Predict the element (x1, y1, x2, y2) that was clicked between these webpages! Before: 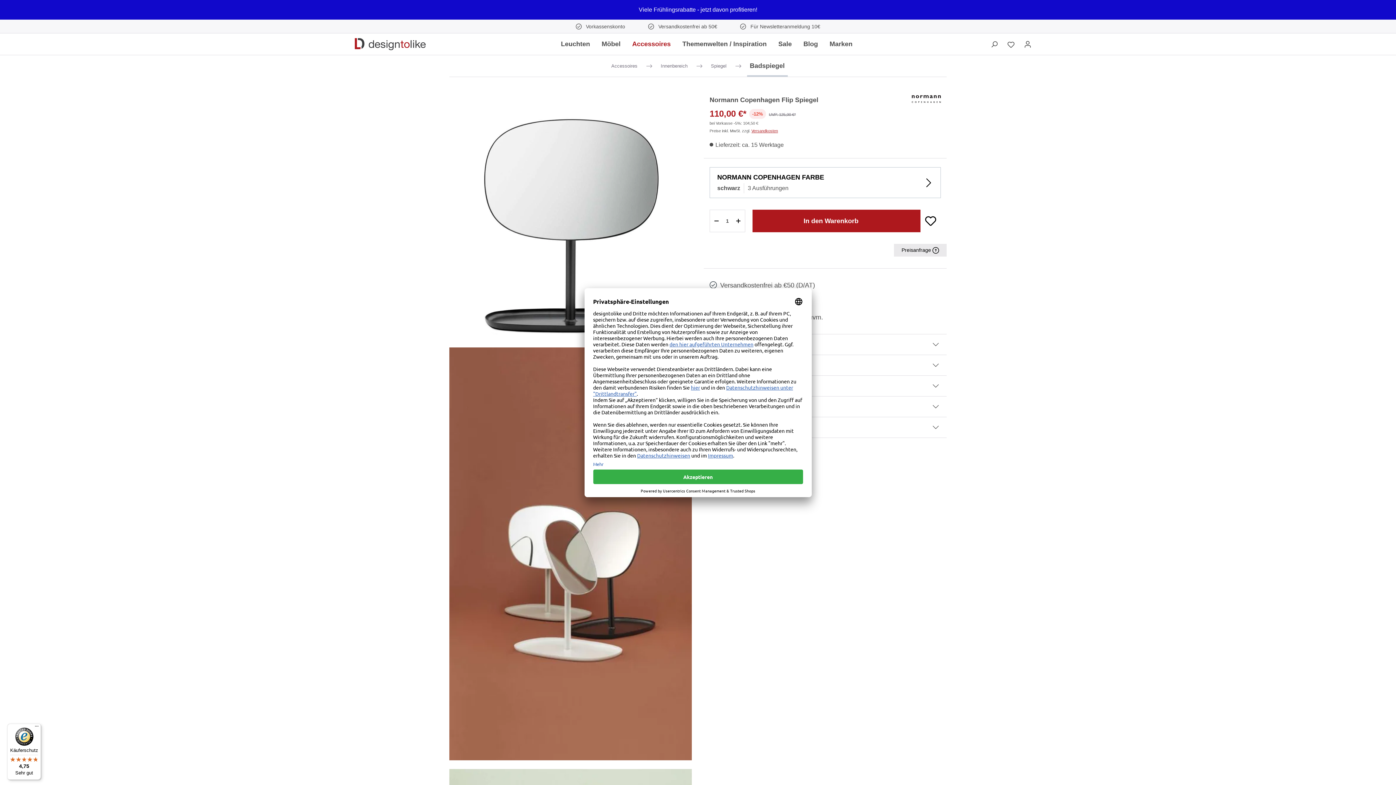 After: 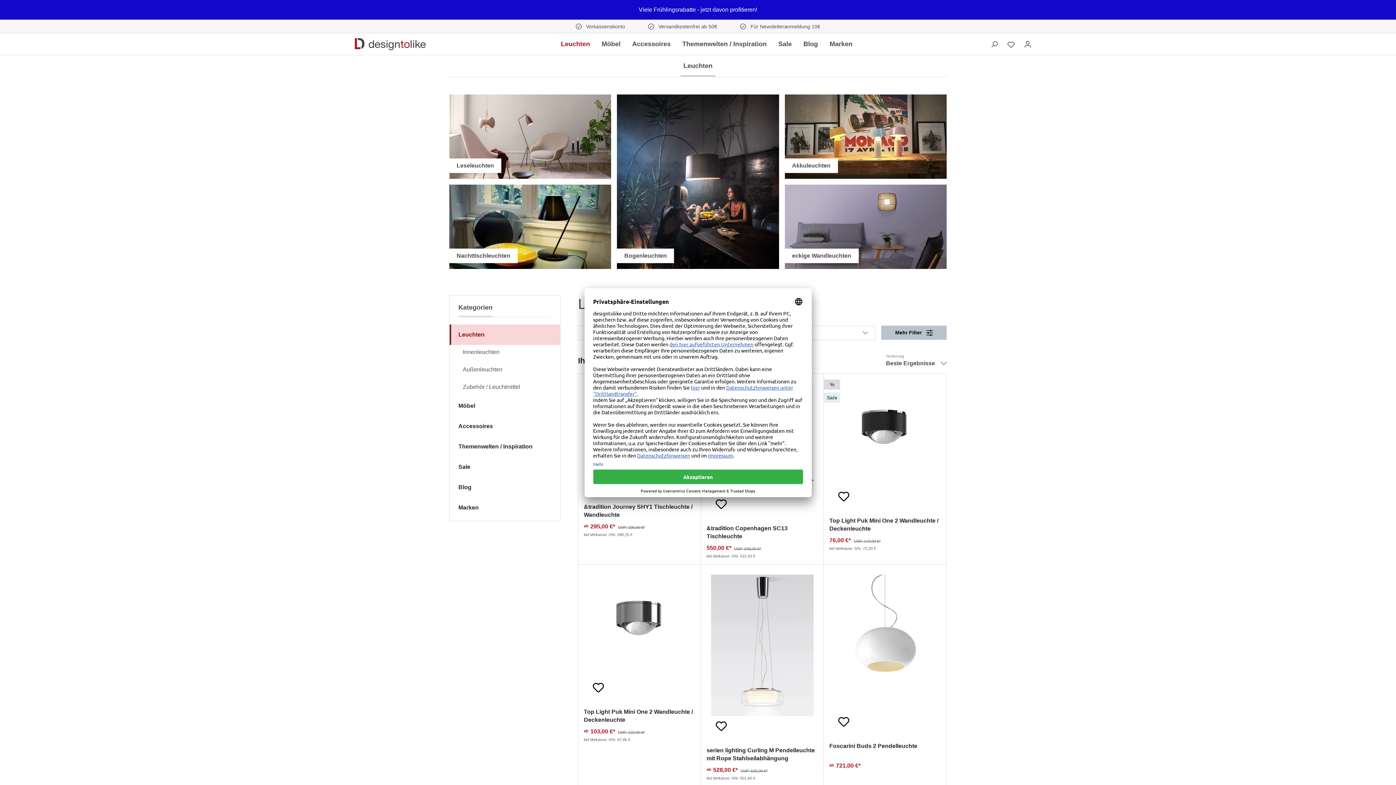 Action: label: Leuchten bbox: (555, 36, 596, 52)